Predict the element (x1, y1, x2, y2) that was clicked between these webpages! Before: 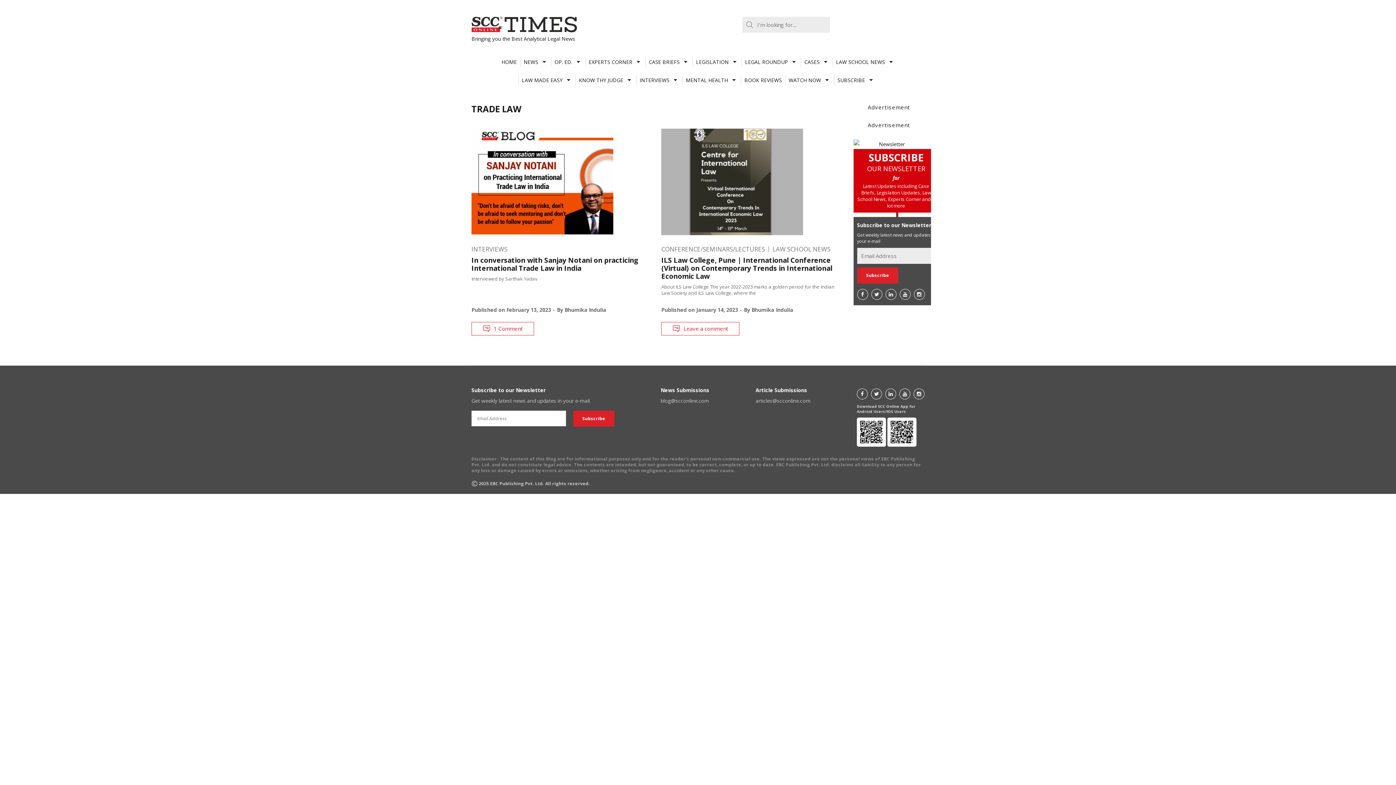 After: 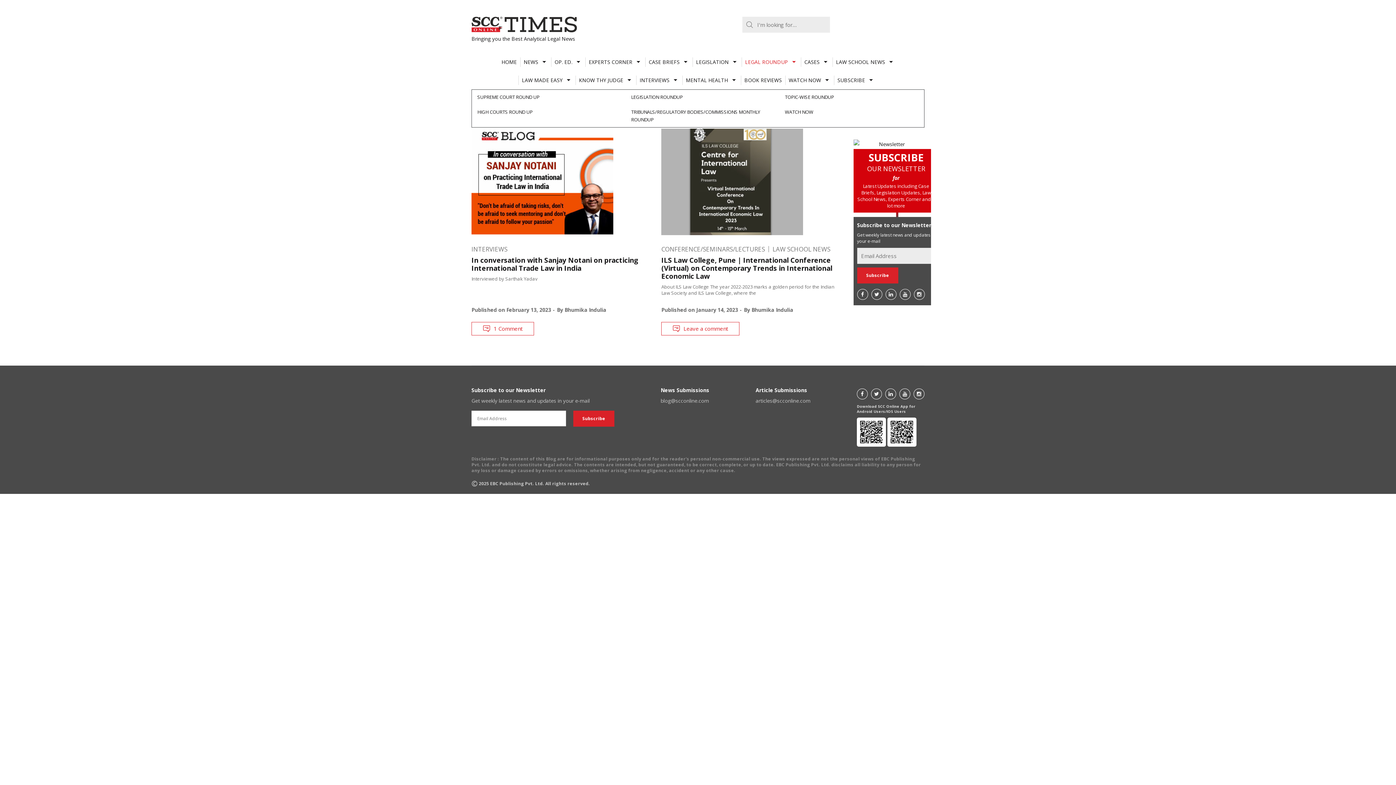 Action: bbox: (741, 57, 800, 66) label: LEGAL ROUNDUP